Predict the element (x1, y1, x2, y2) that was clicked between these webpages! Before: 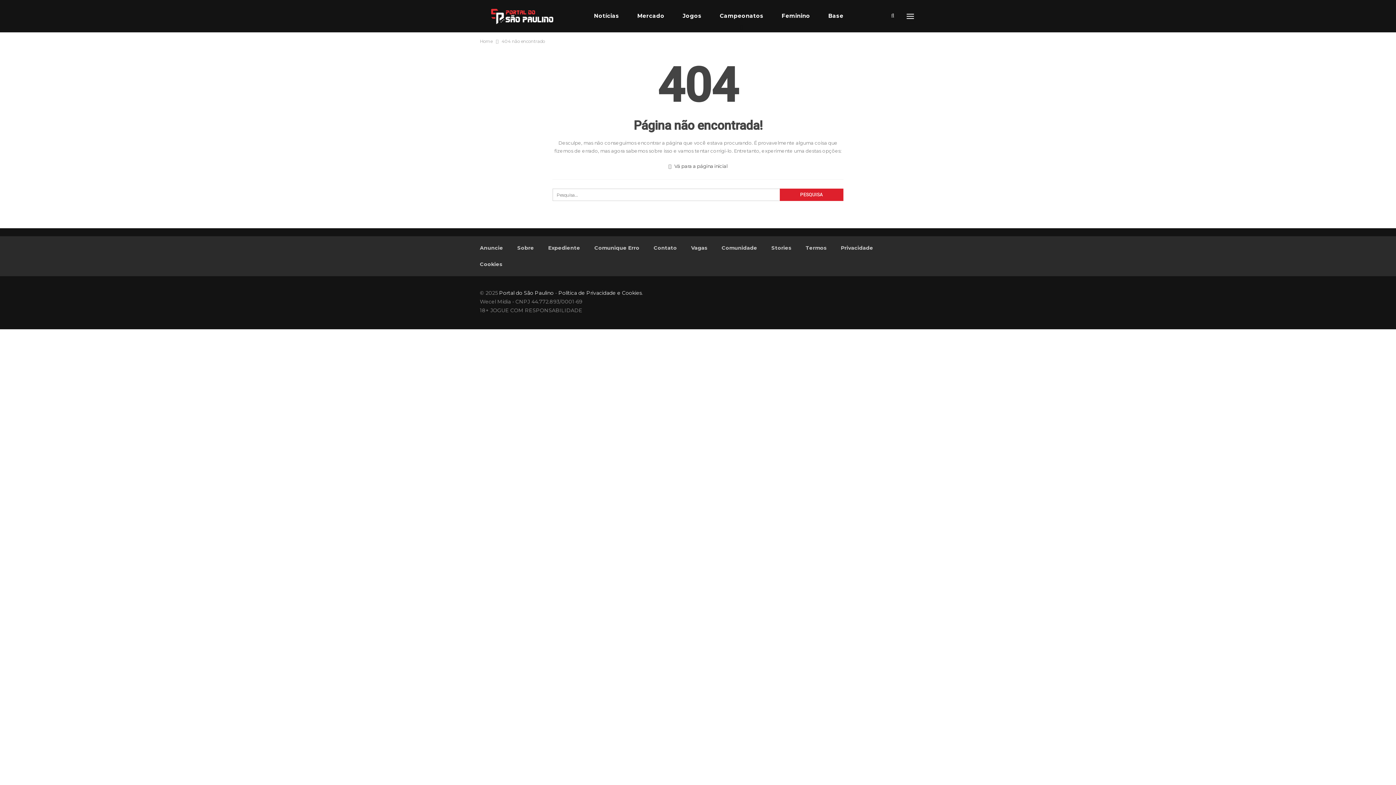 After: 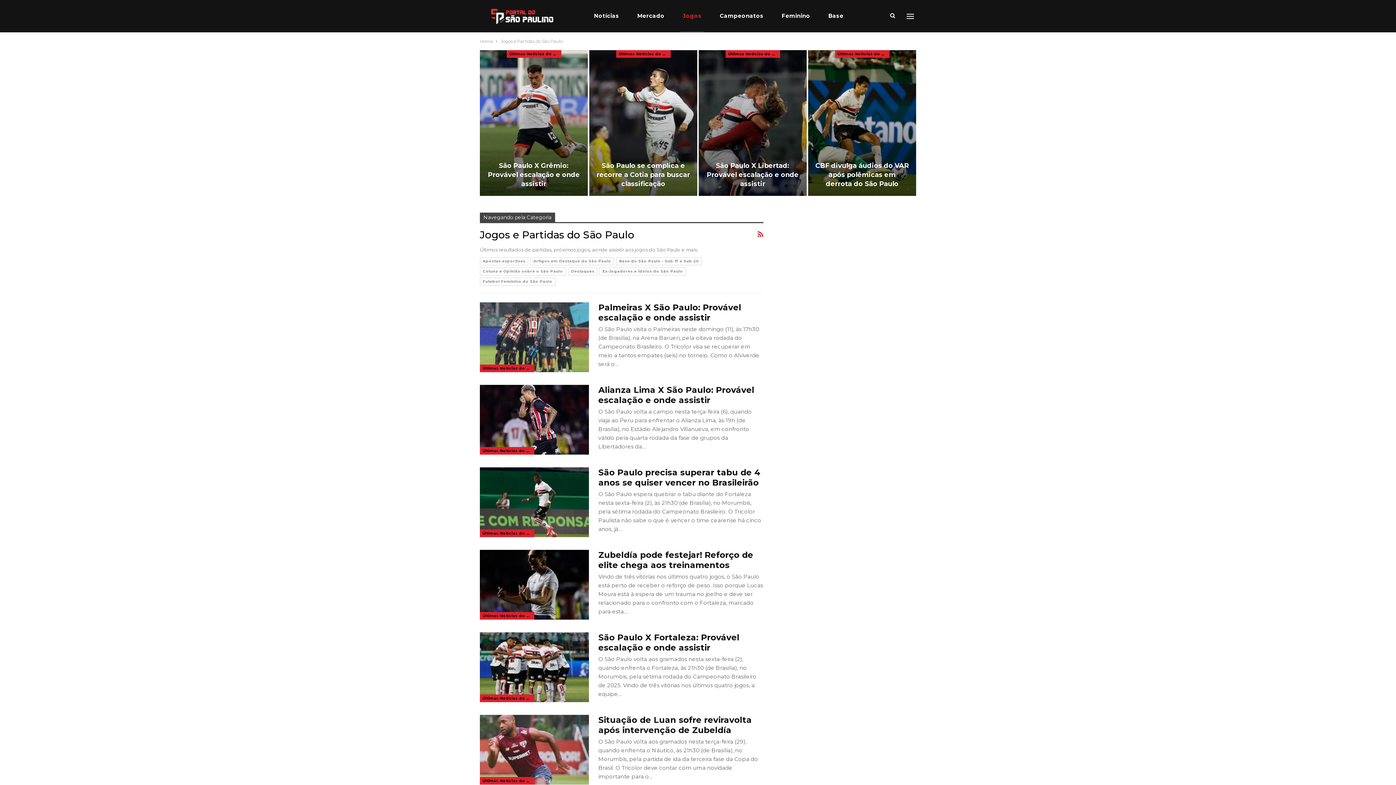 Action: label: Jogos bbox: (680, 0, 704, 32)